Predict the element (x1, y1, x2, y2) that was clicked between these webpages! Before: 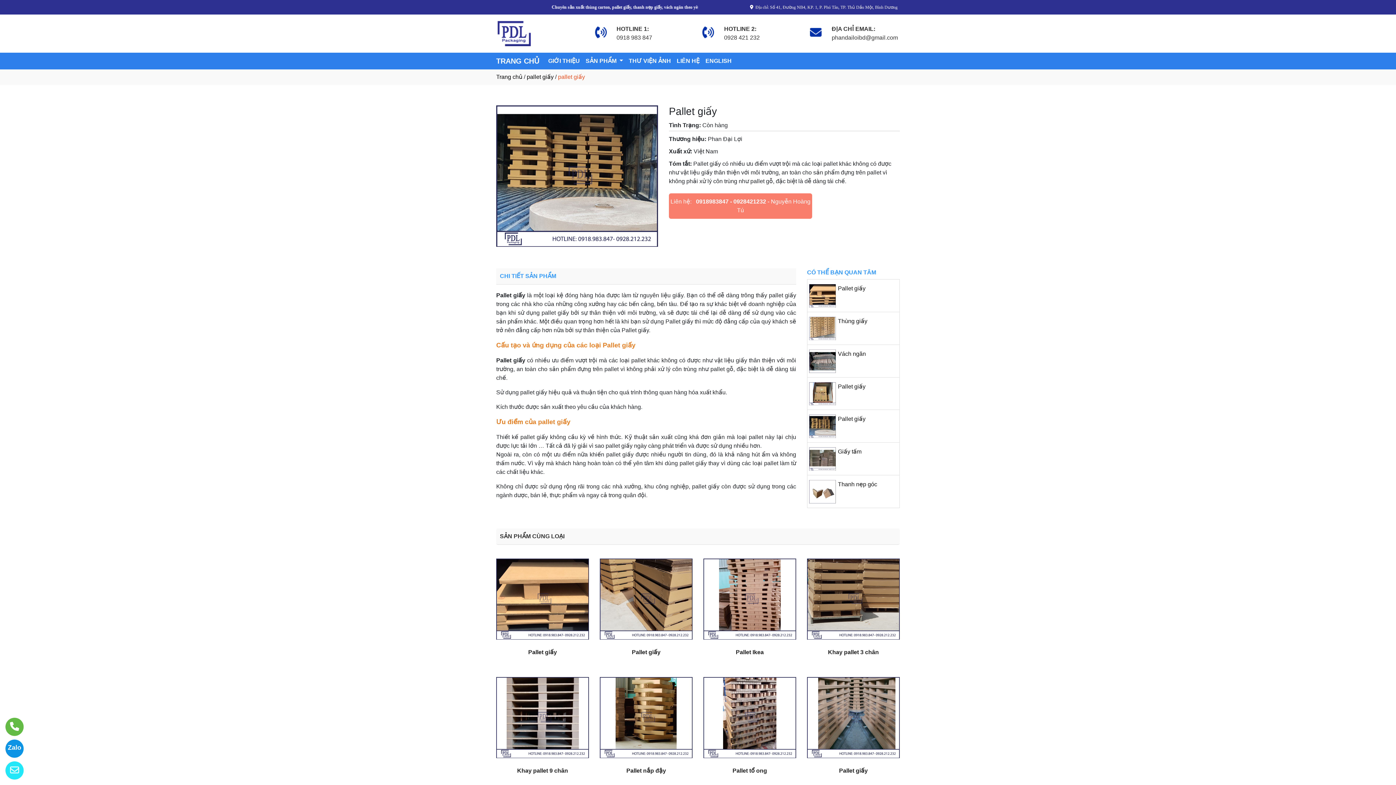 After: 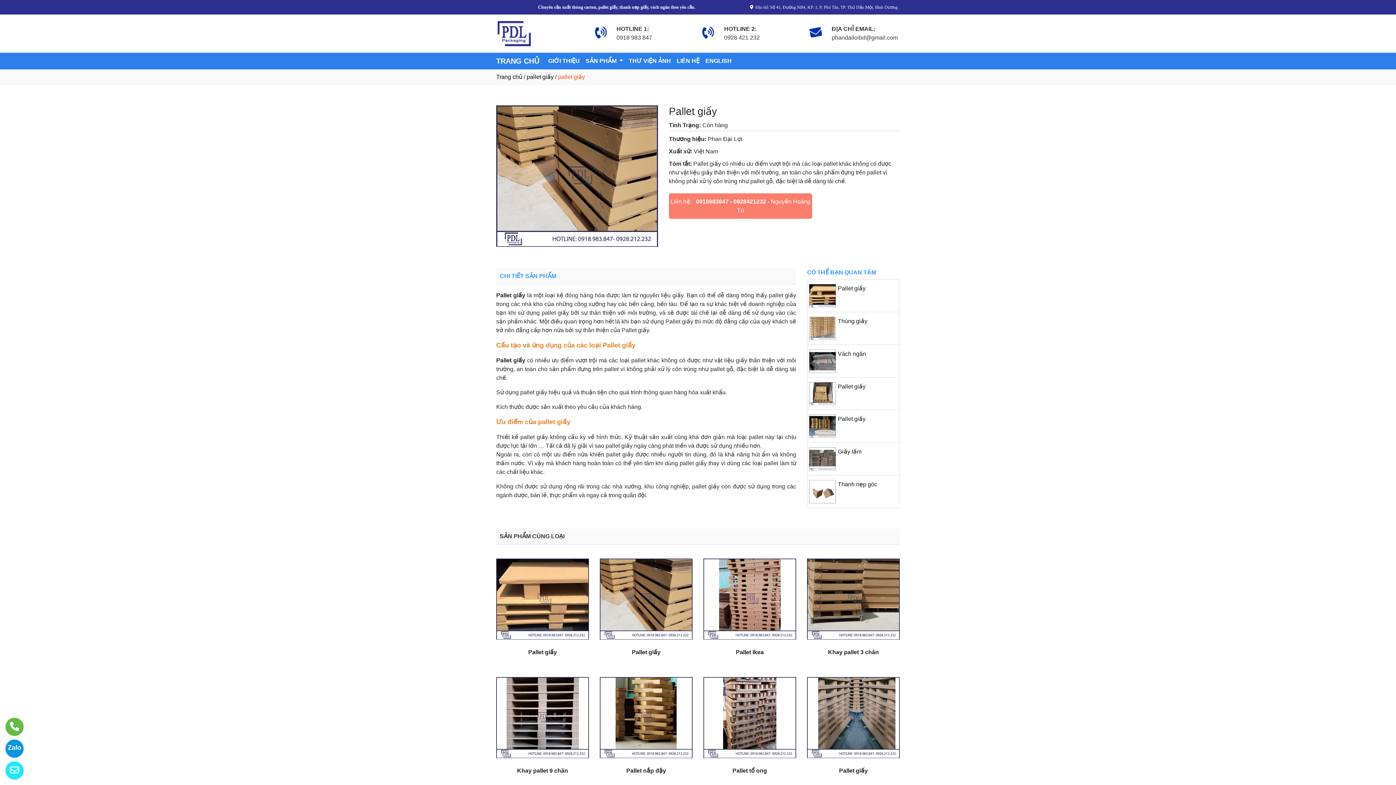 Action: label: Pallet giấy bbox: (632, 649, 660, 655)